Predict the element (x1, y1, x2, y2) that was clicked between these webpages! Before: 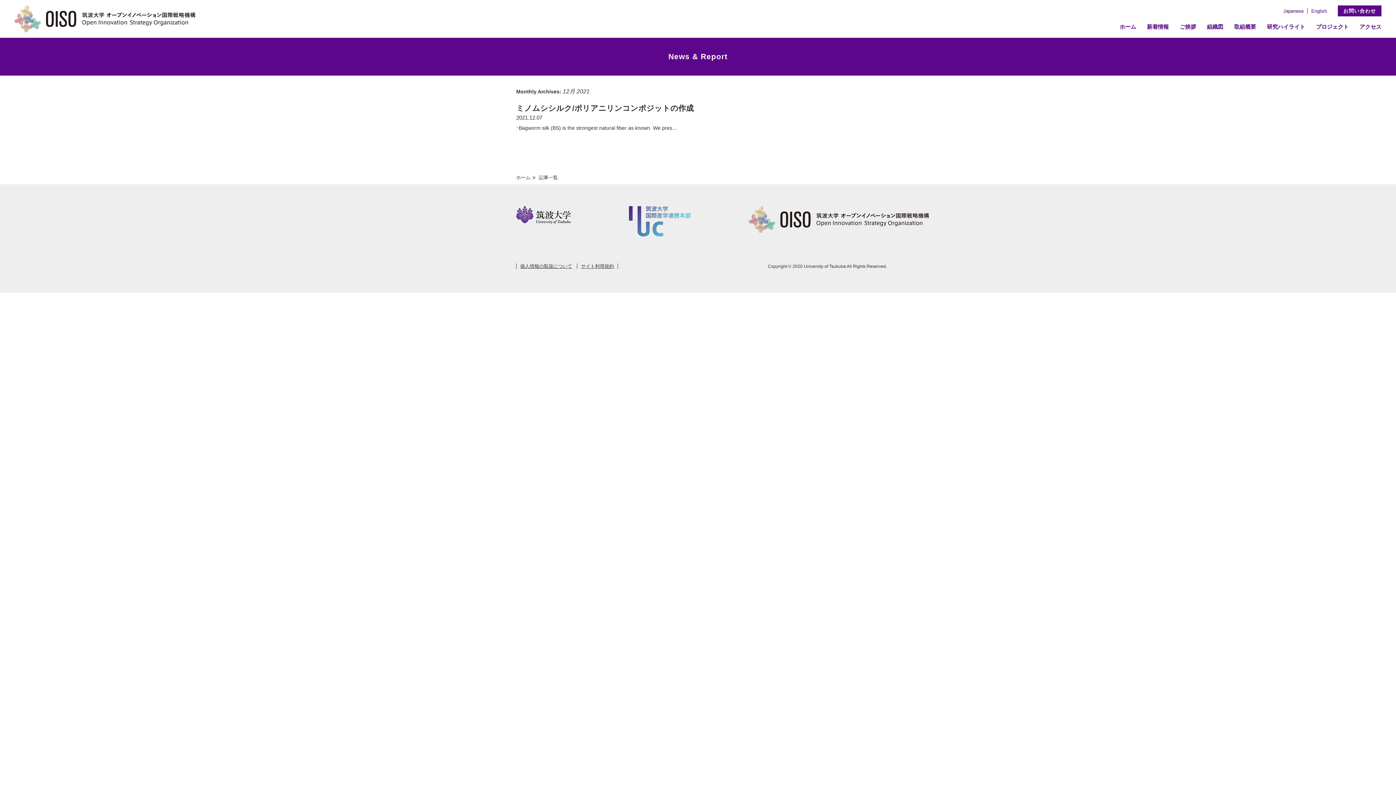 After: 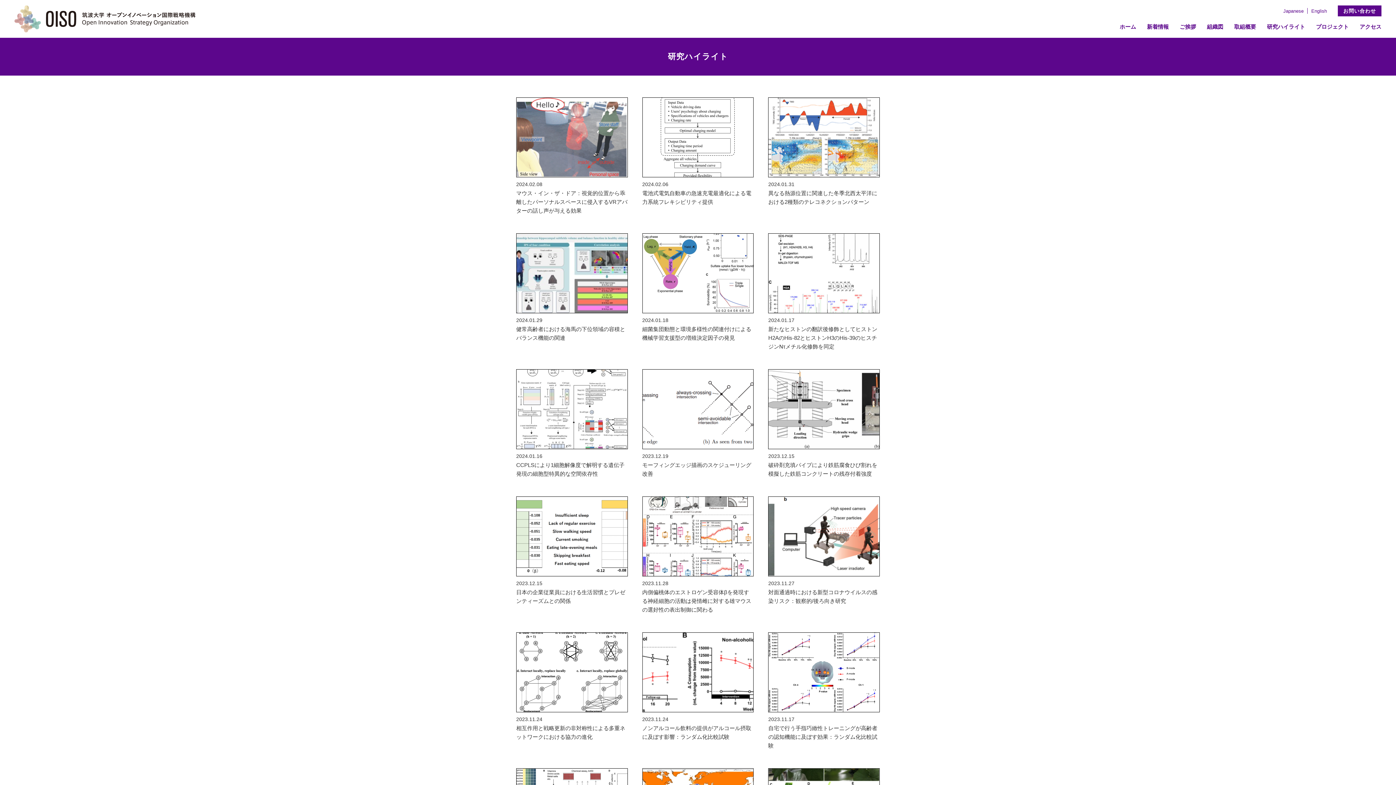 Action: bbox: (1267, 22, 1305, 30) label: 研究ハイライト